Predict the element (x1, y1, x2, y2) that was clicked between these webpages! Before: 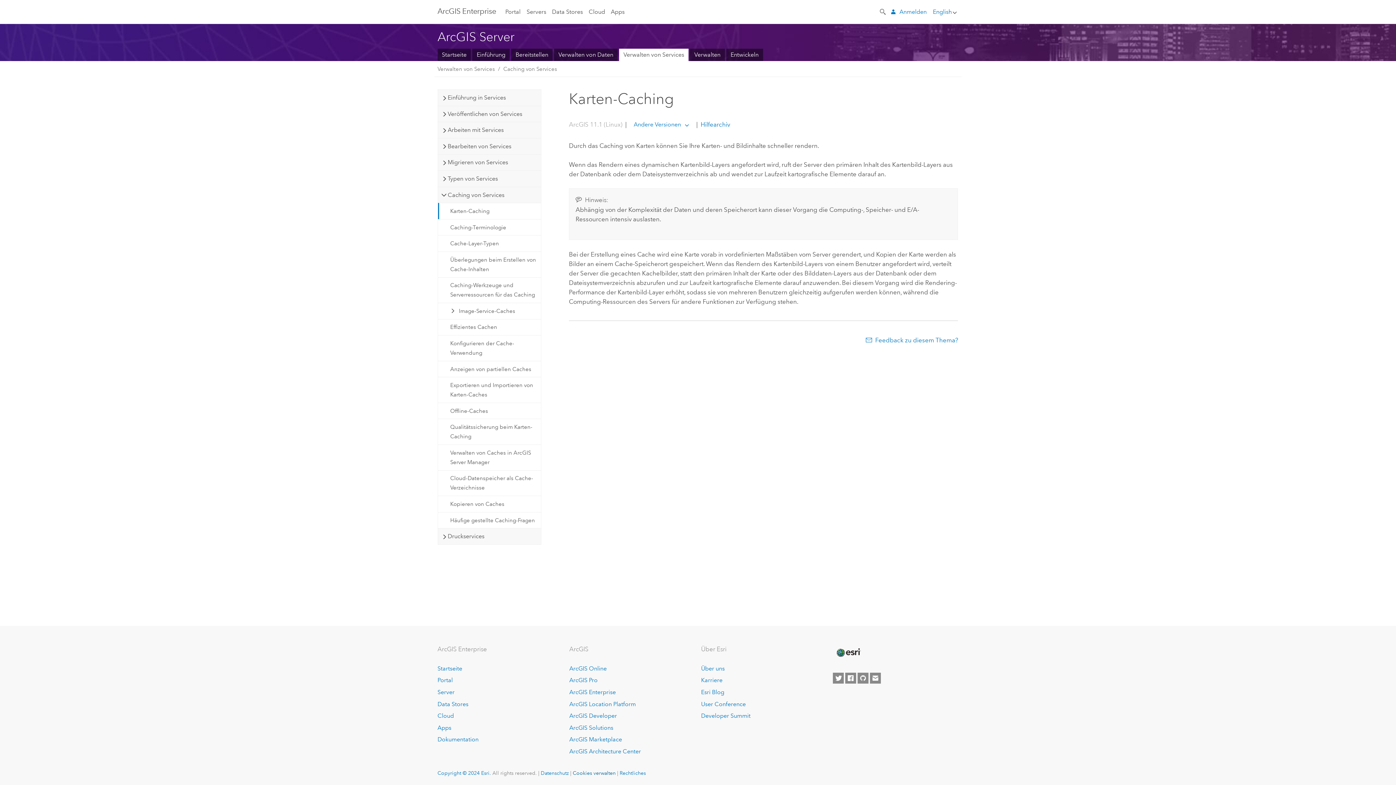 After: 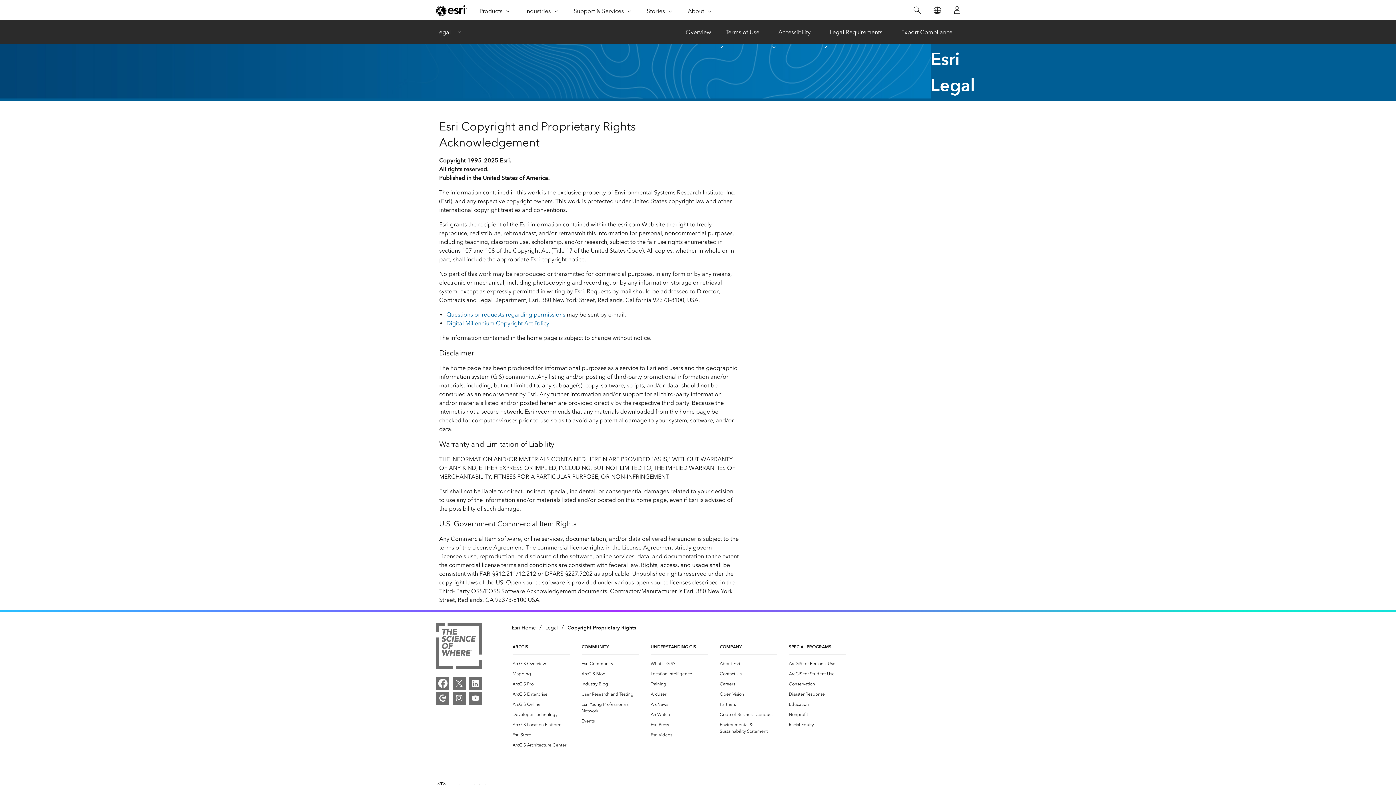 Action: label: Copyright © 2024 Esri. bbox: (437, 770, 491, 776)